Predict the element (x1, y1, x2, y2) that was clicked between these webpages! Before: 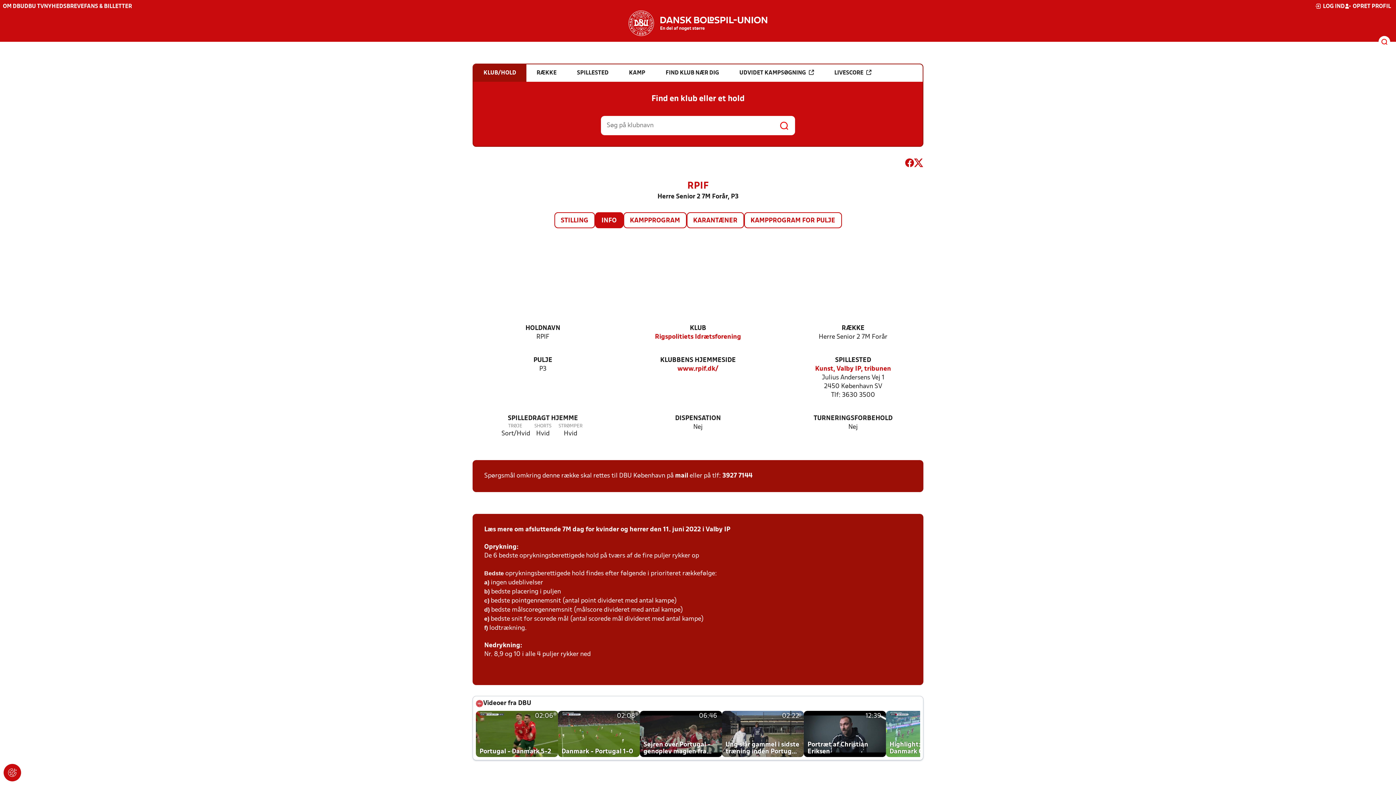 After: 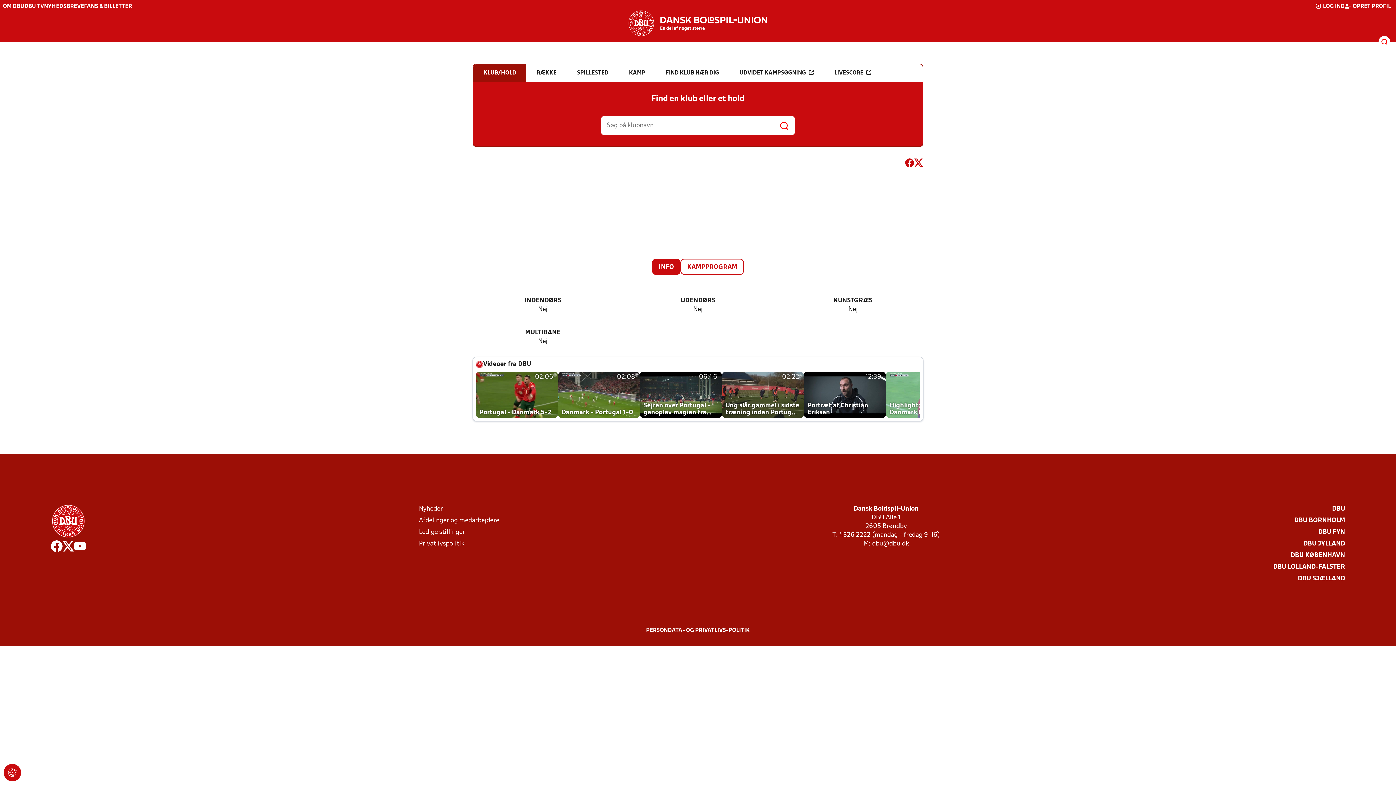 Action: bbox: (815, 365, 891, 373) label: Kunst, Valby IP, tribunen